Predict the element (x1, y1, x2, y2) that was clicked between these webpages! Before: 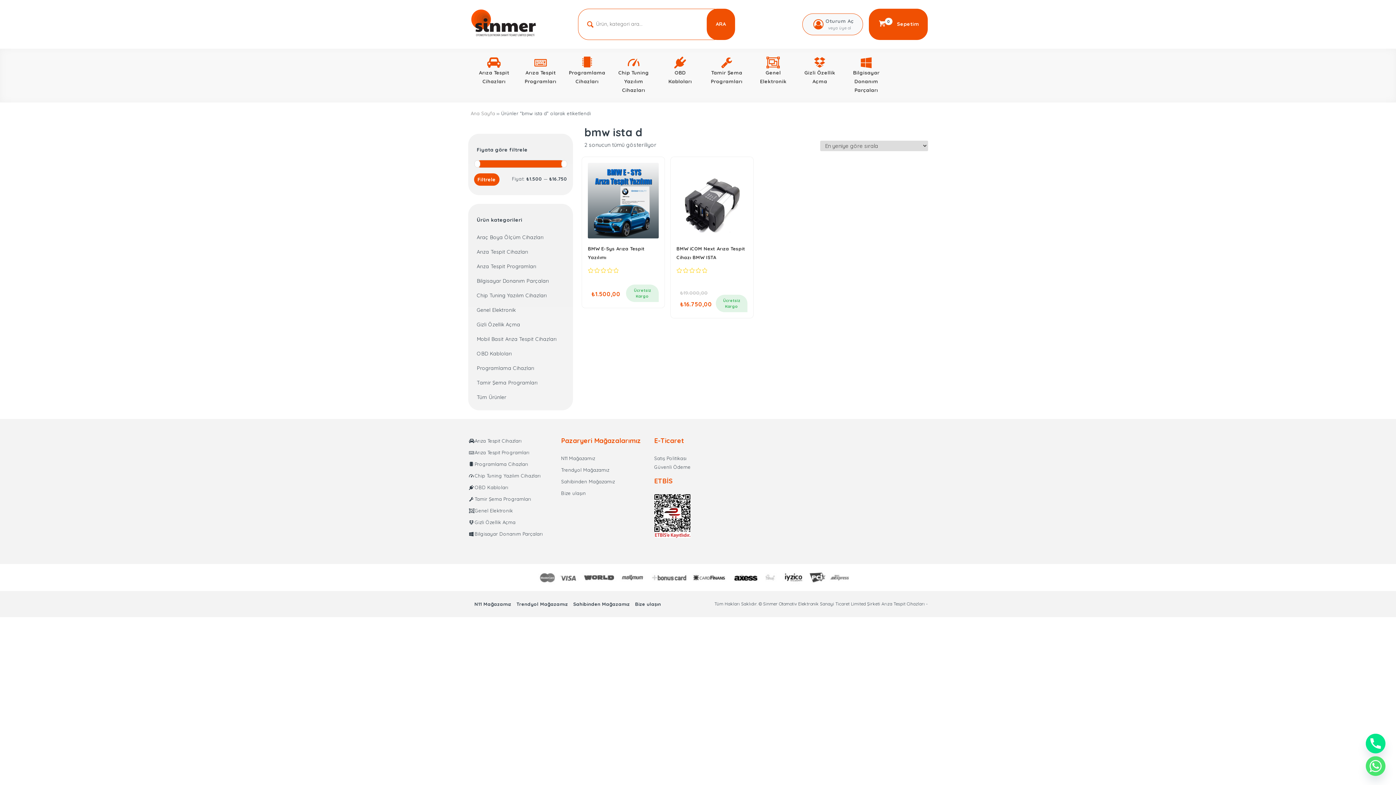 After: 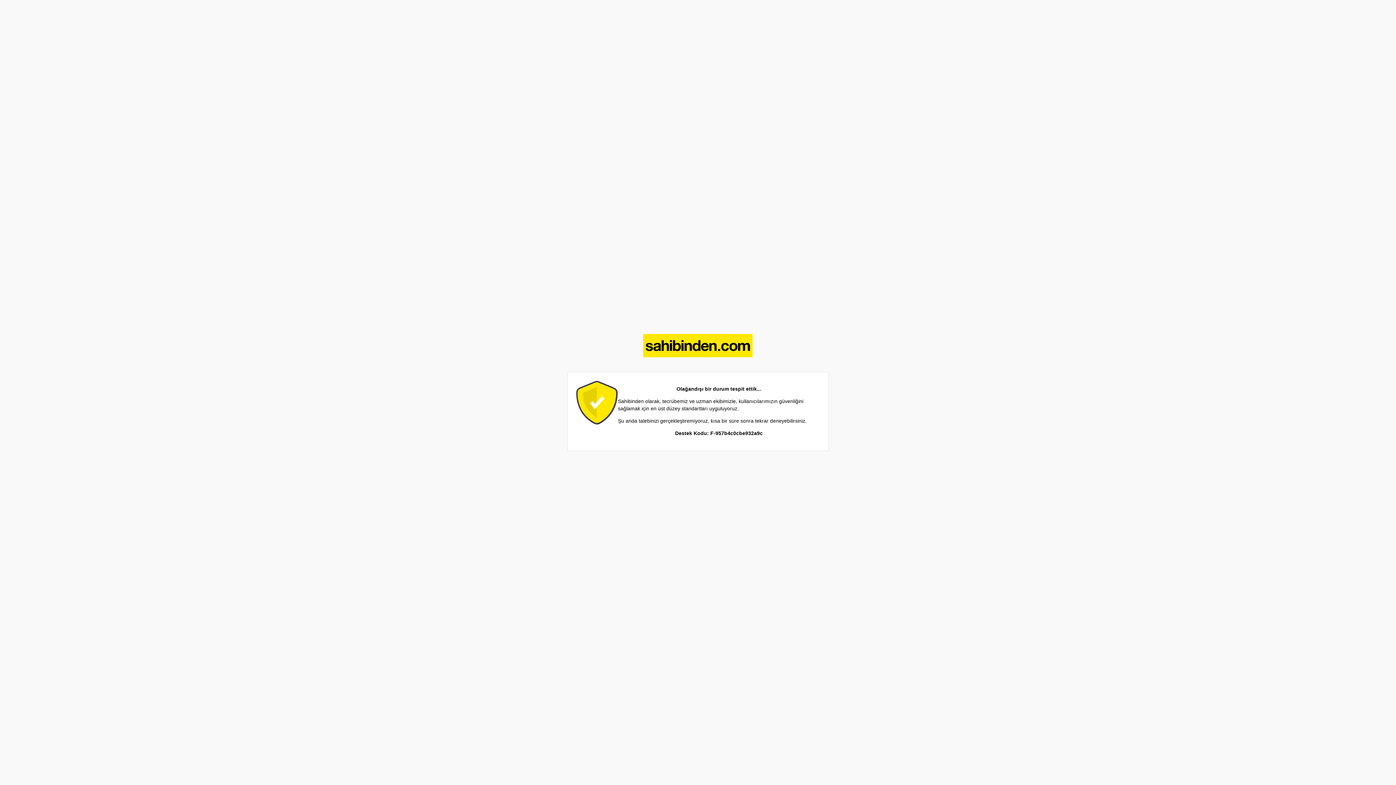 Action: bbox: (561, 478, 615, 484) label: Sahibinden Mağazamız